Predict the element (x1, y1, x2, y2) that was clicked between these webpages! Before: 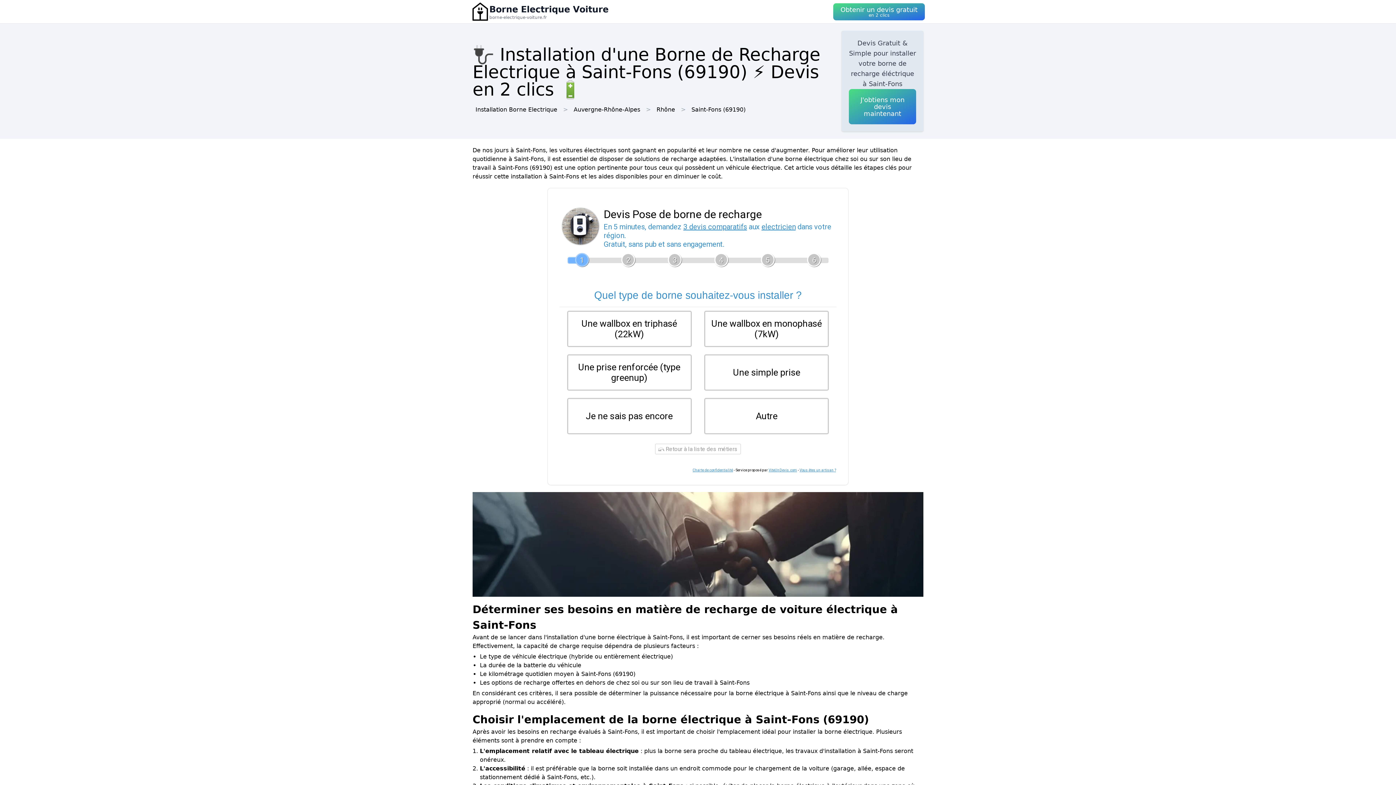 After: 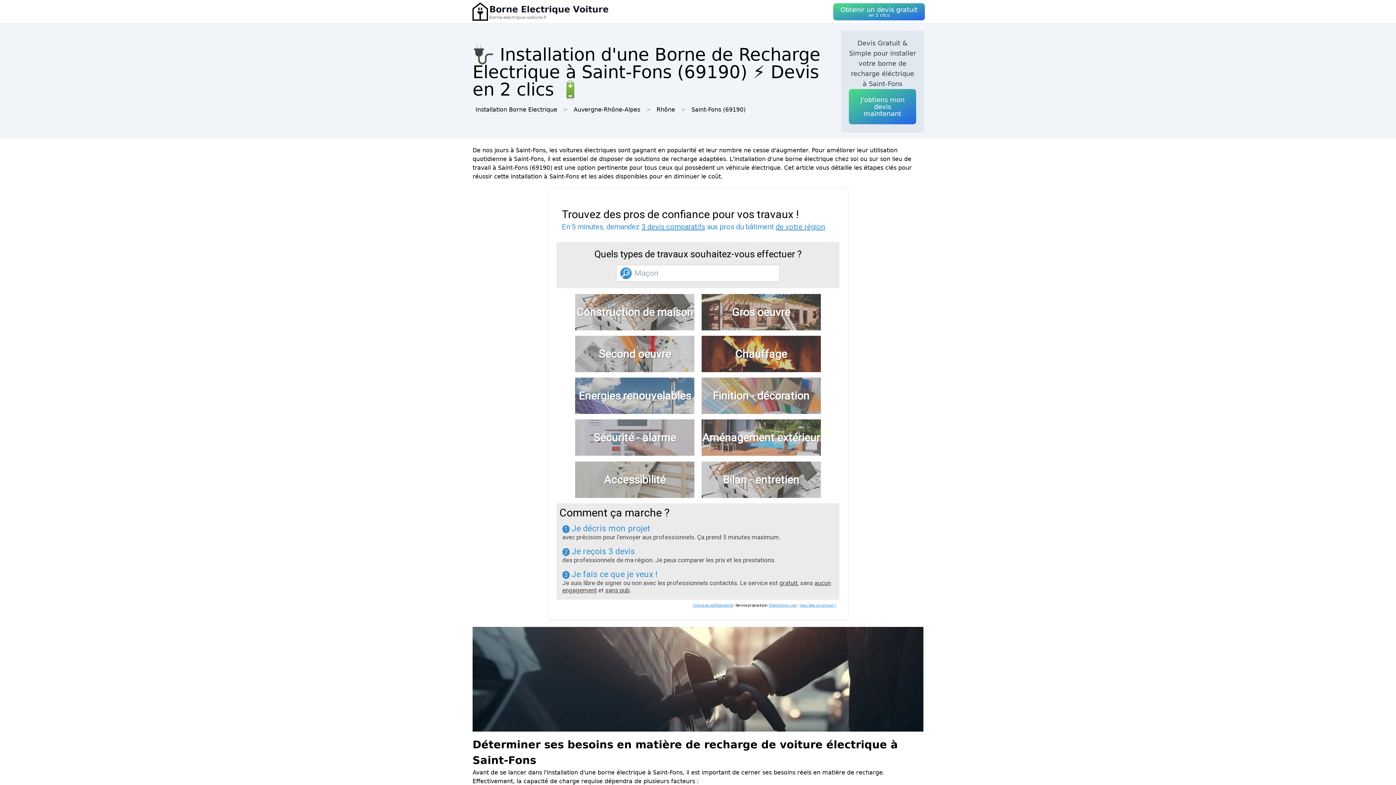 Action: bbox: (655, 444, 741, 454) label:  Retour à la liste des métiers